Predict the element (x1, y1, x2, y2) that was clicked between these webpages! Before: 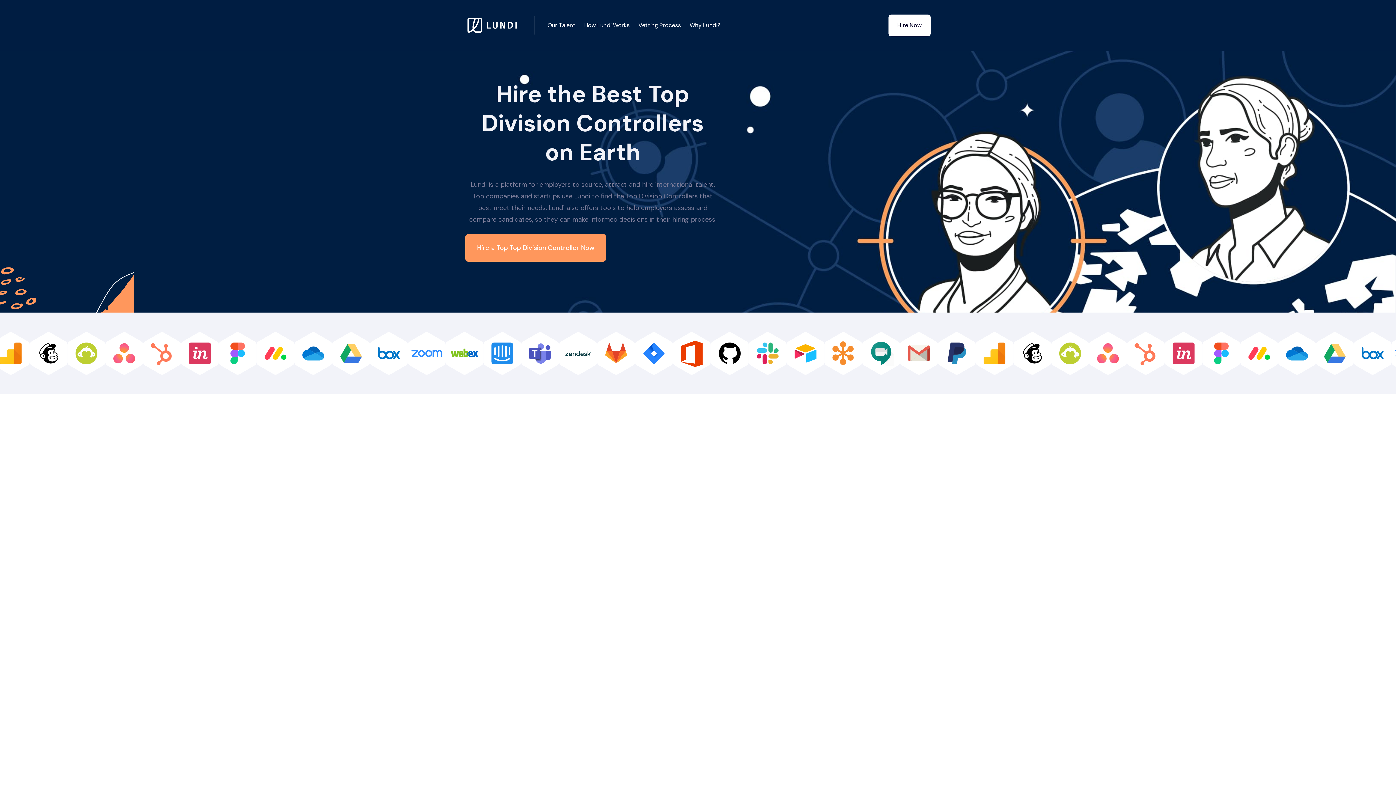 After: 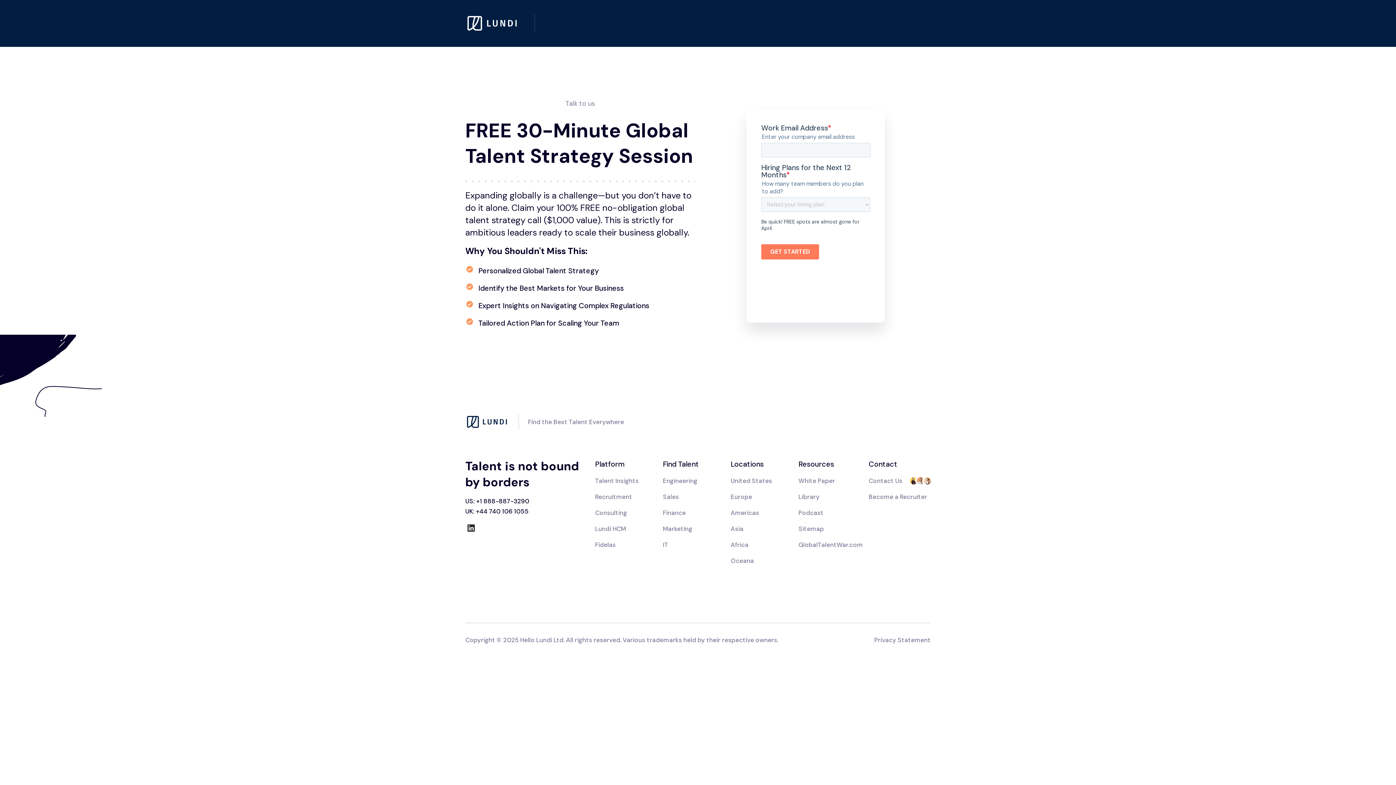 Action: bbox: (888, 14, 930, 36) label: Hire Now